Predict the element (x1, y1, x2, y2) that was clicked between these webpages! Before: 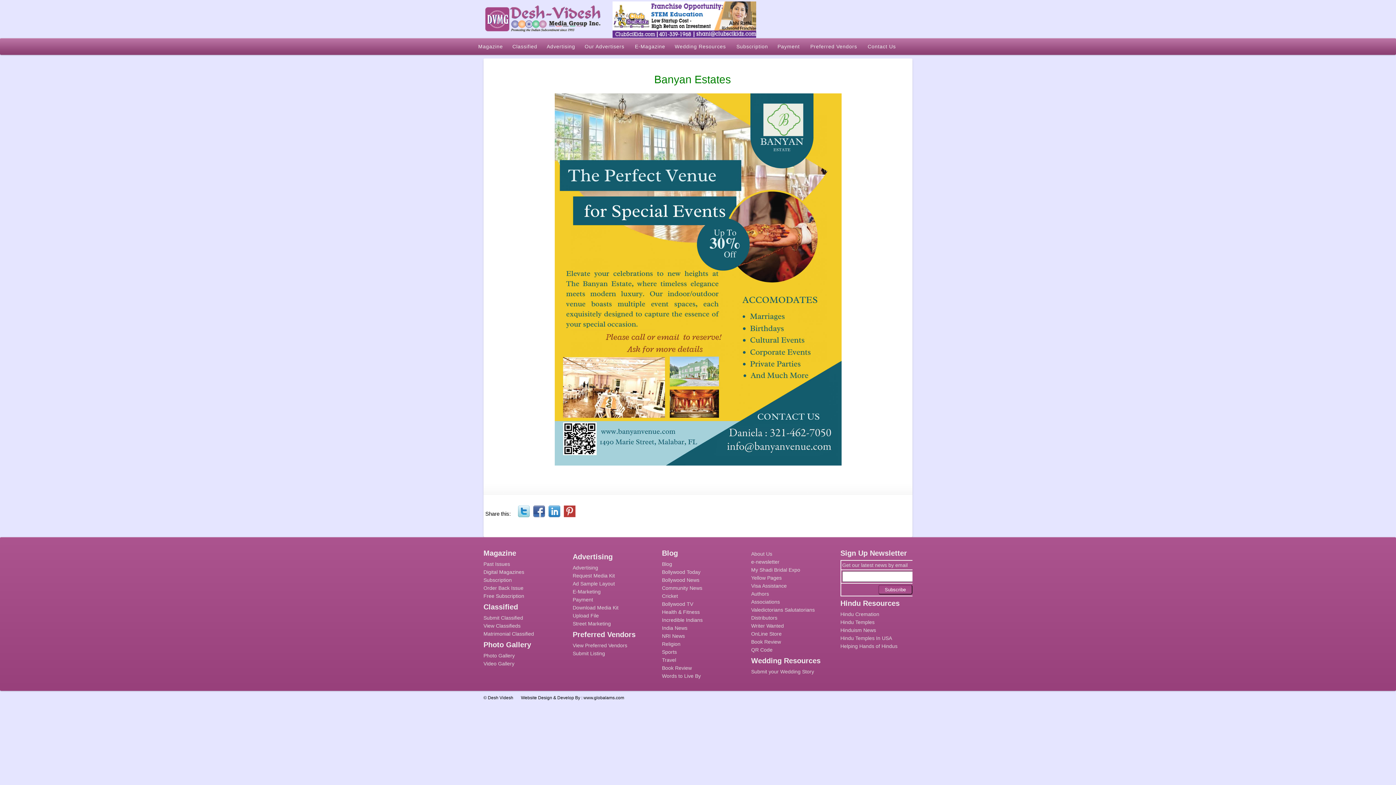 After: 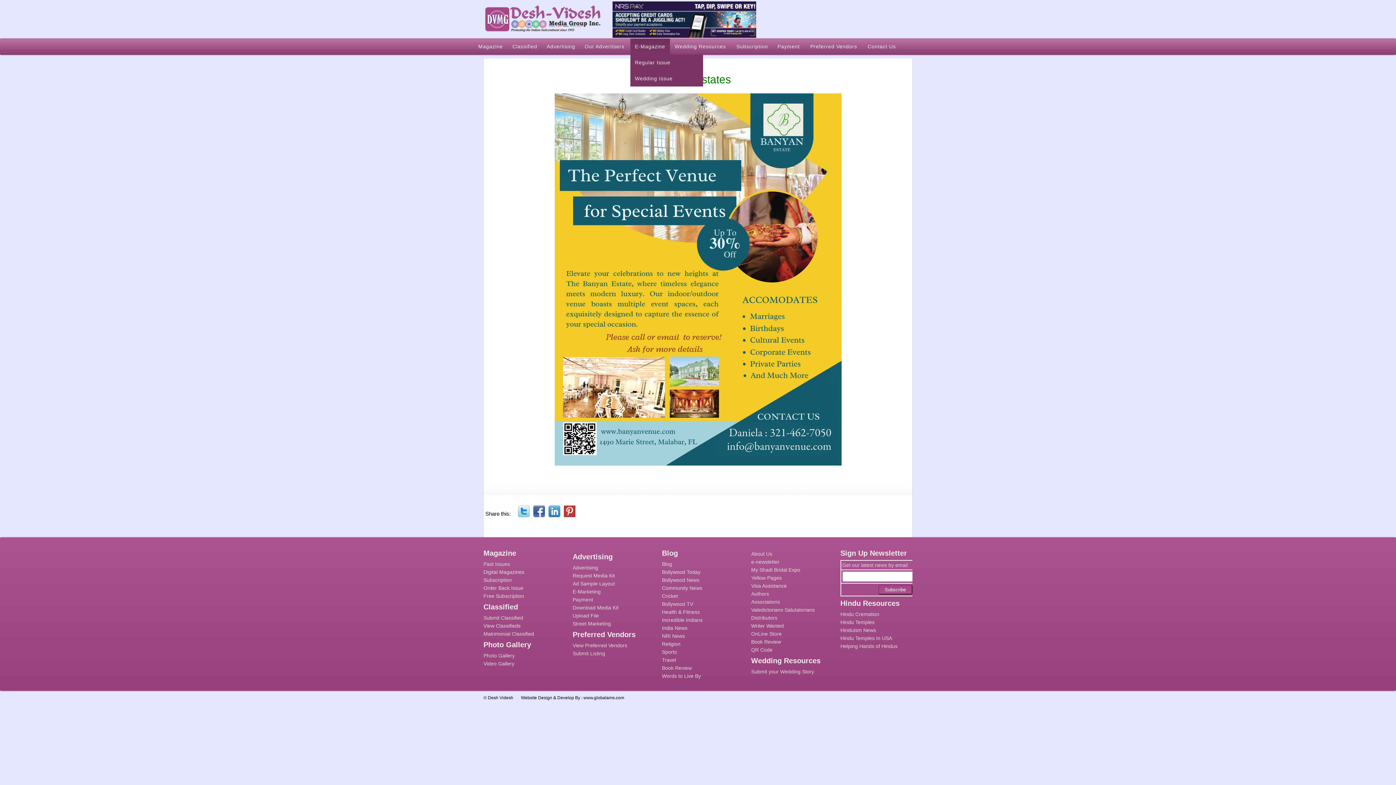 Action: bbox: (630, 38, 670, 54) label: E-Magazine